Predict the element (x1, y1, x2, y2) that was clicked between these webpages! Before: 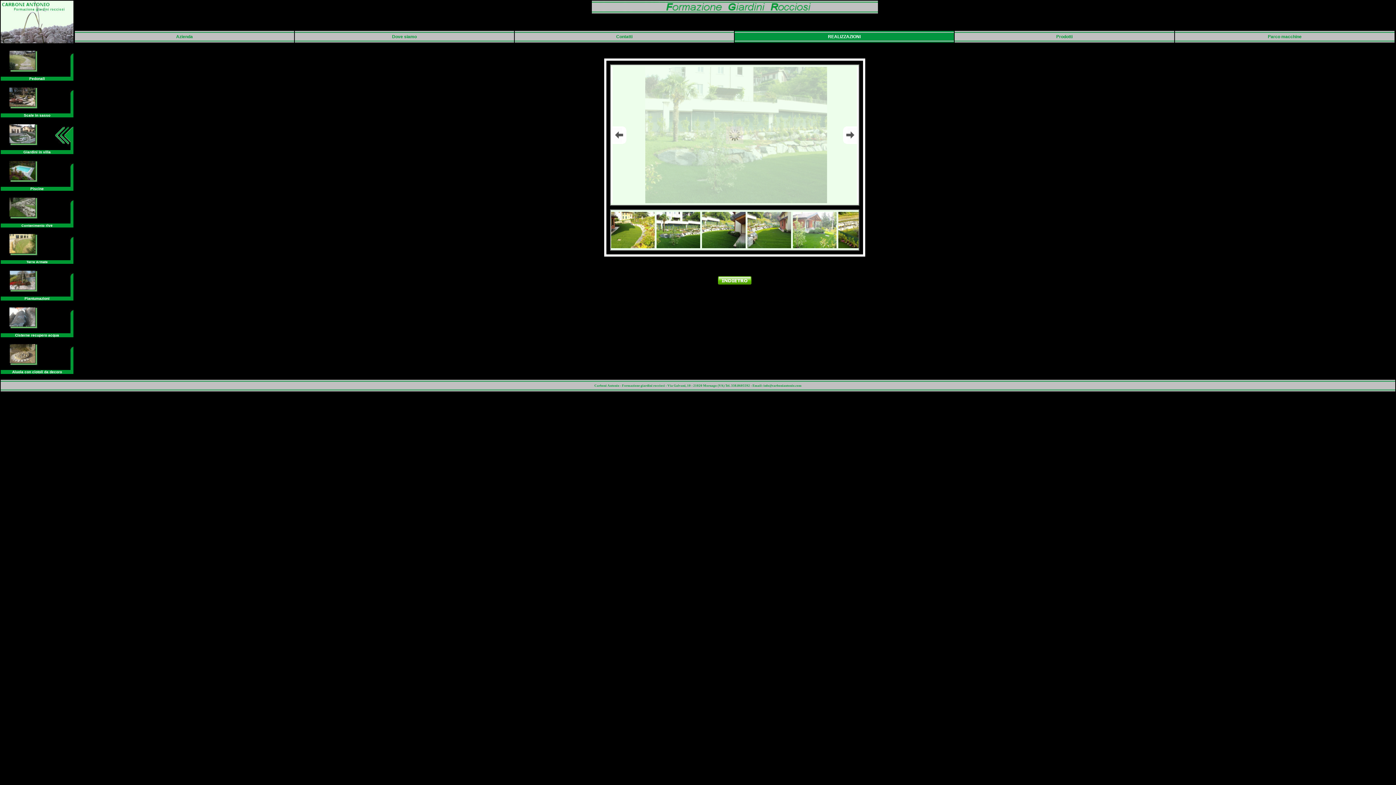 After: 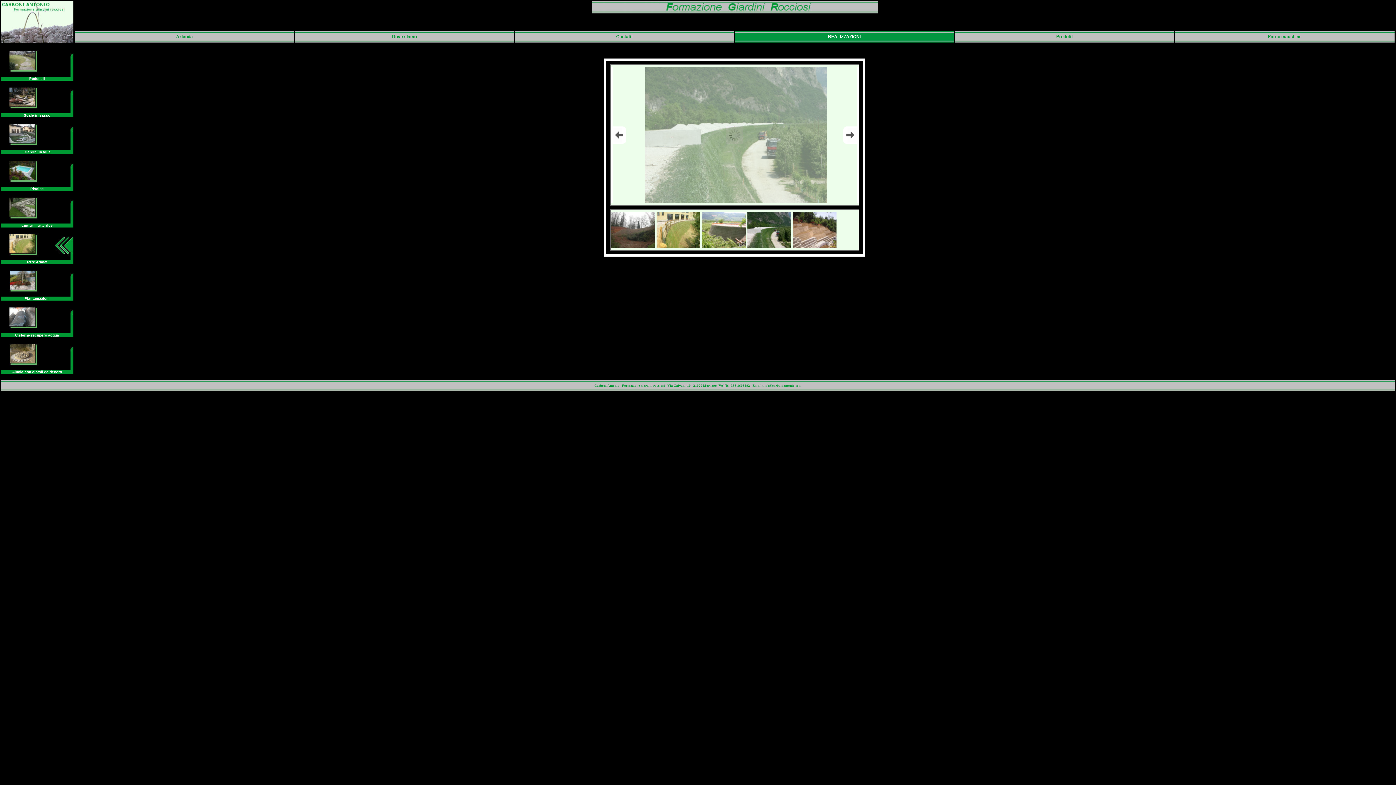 Action: bbox: (0, 256, 44, 261)